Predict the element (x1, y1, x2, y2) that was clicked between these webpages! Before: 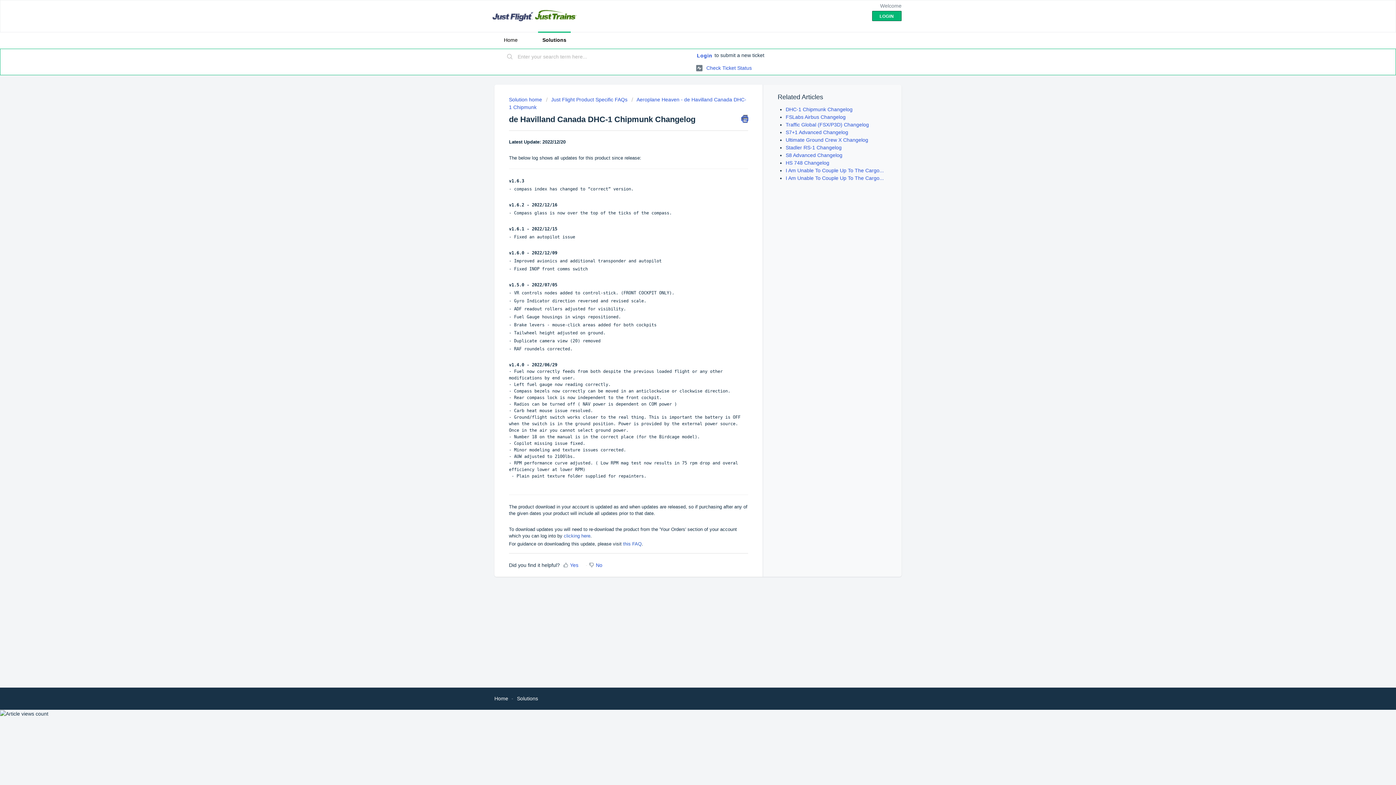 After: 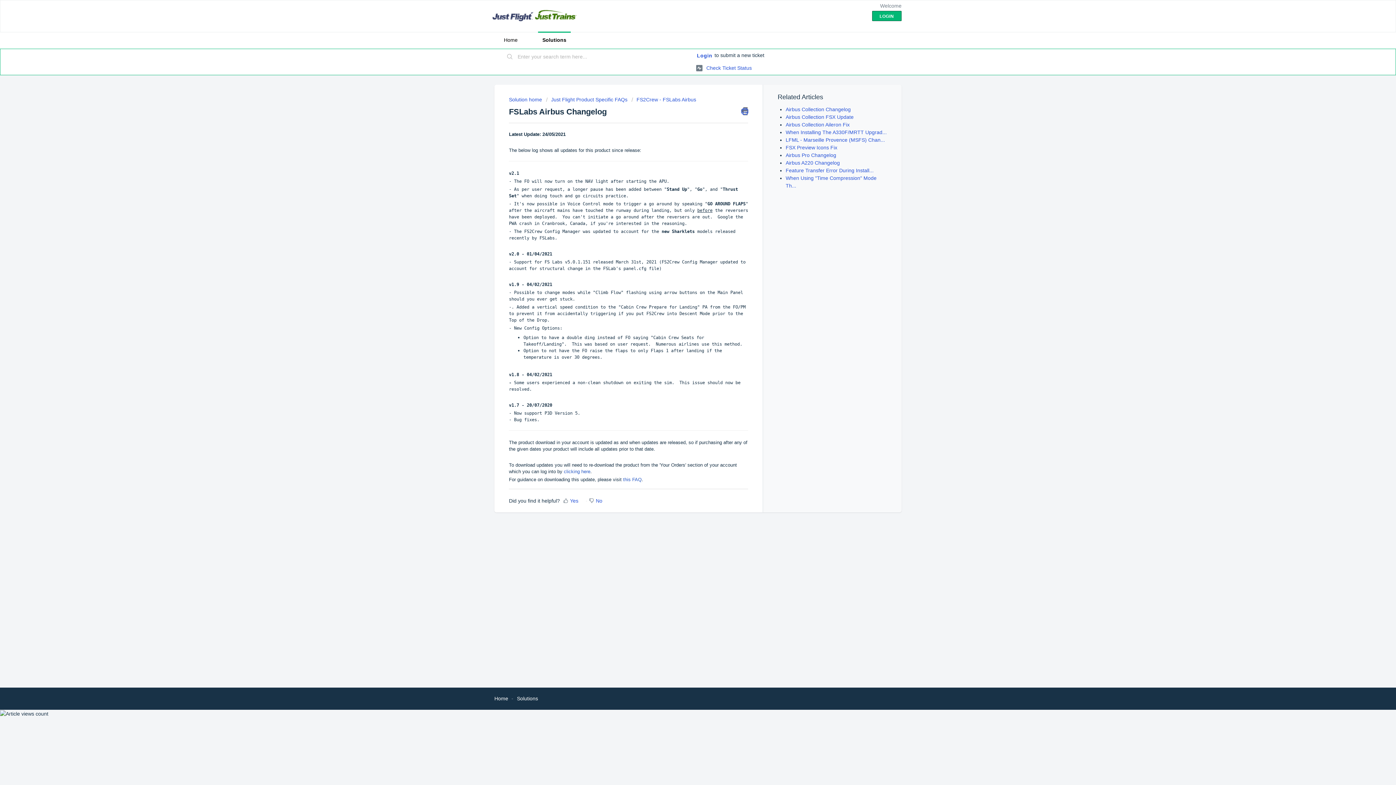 Action: label: FSLabs Airbus Changelog bbox: (785, 114, 845, 120)